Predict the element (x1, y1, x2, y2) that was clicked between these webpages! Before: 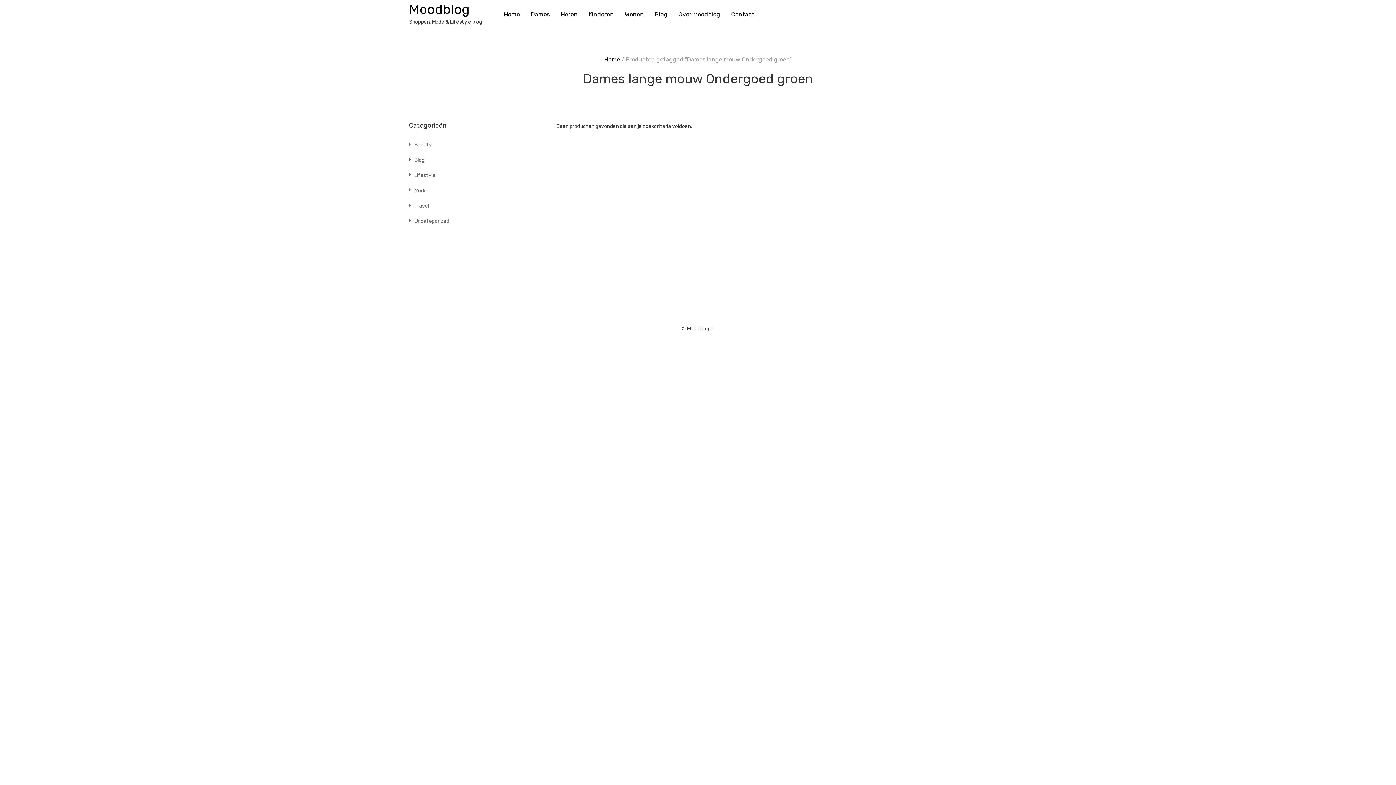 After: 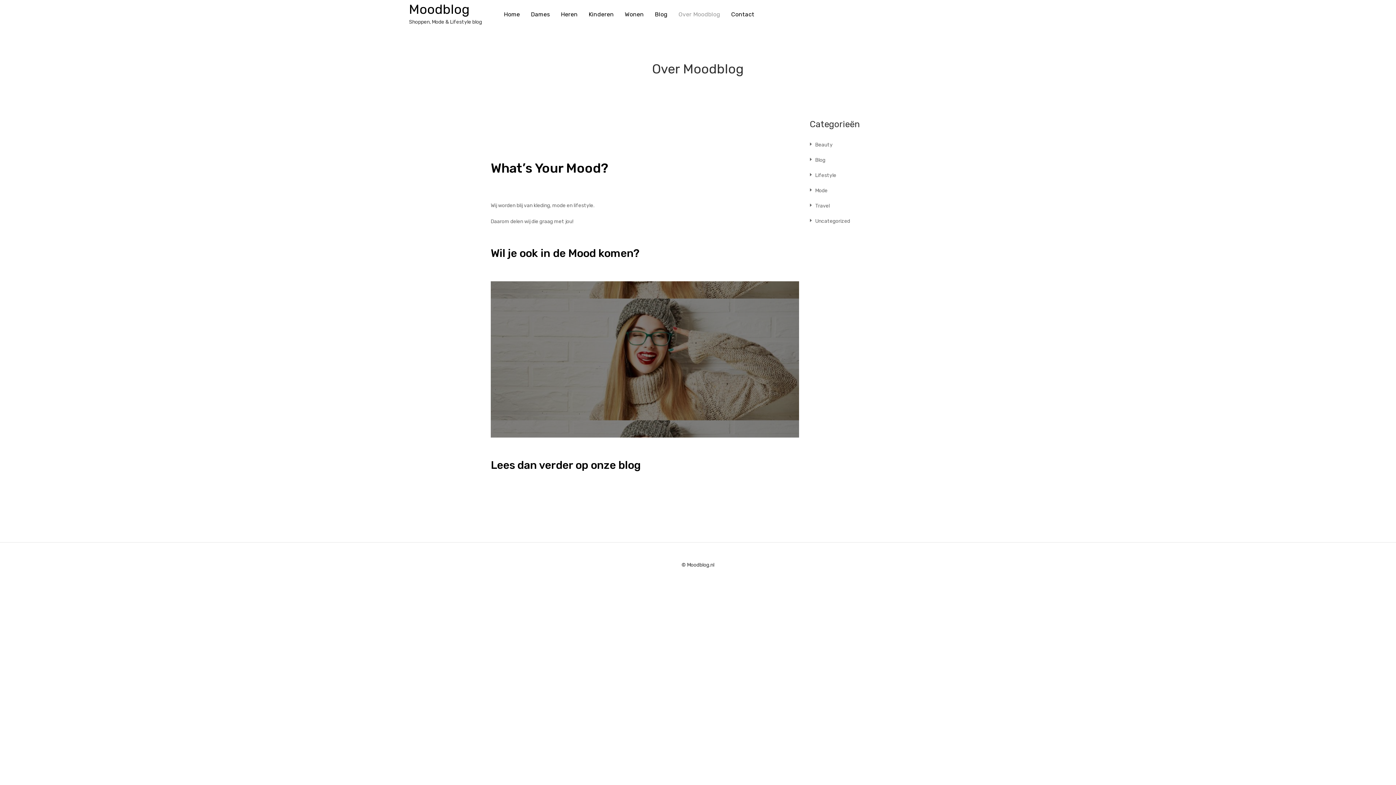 Action: label: Over Moodblog bbox: (678, 10, 720, 17)